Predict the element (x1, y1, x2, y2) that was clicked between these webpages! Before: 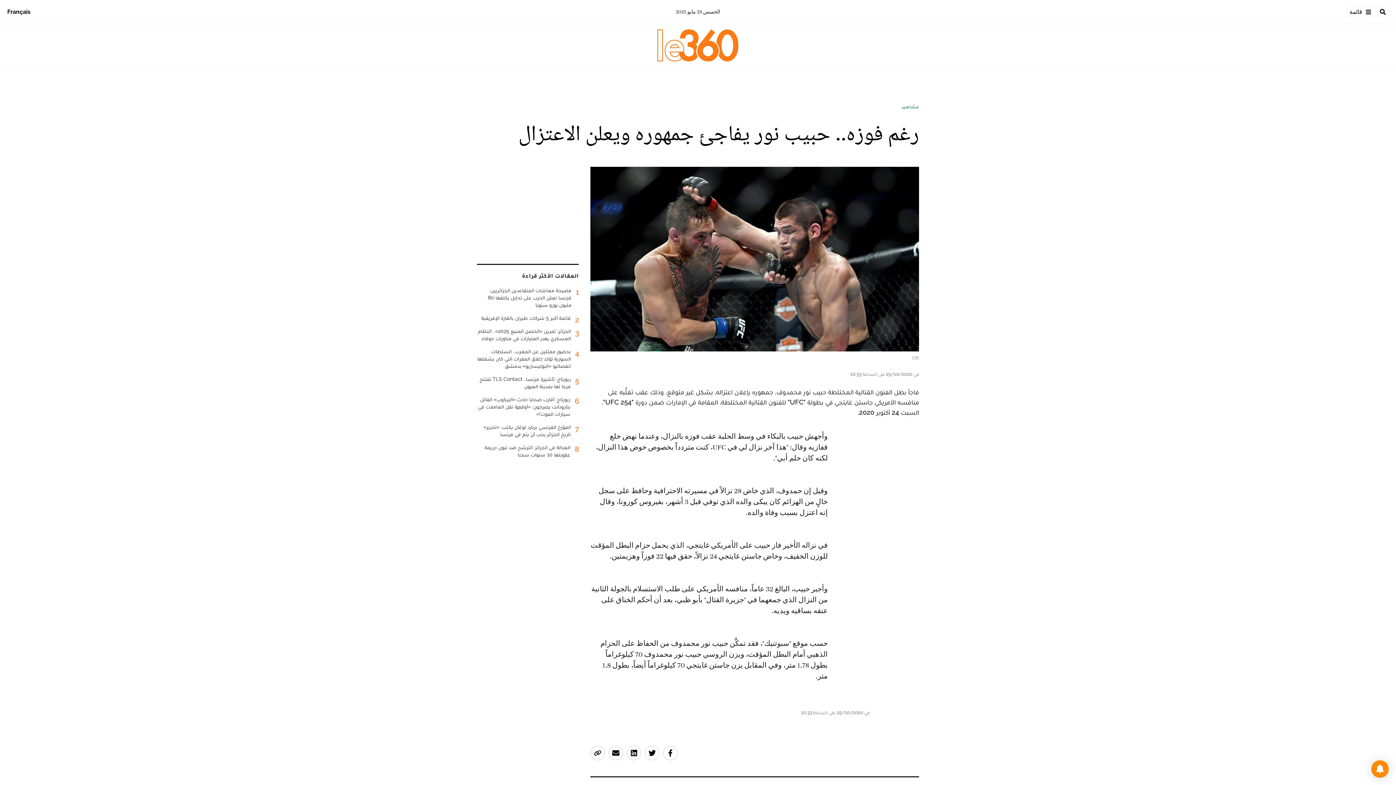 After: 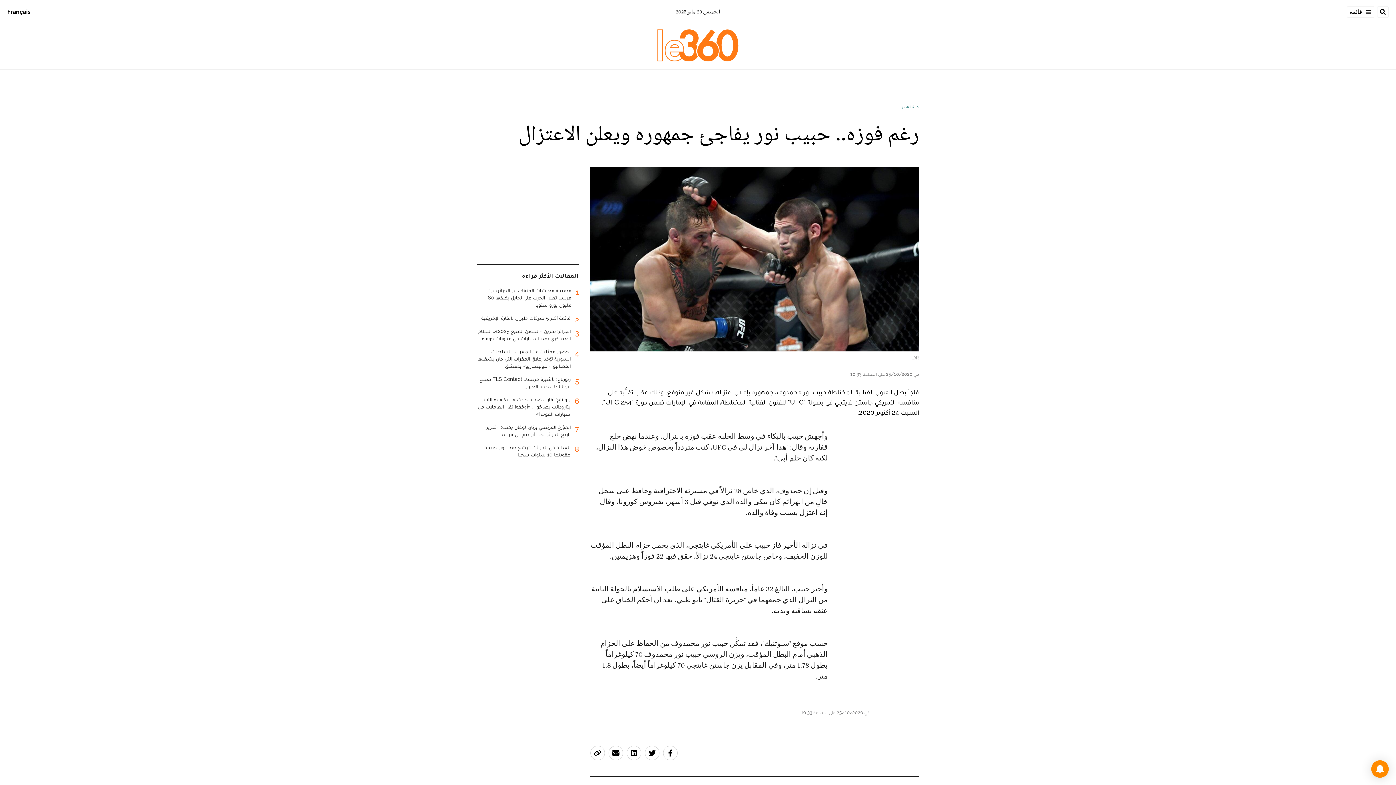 Action: bbox: (1371, 760, 1389, 778)